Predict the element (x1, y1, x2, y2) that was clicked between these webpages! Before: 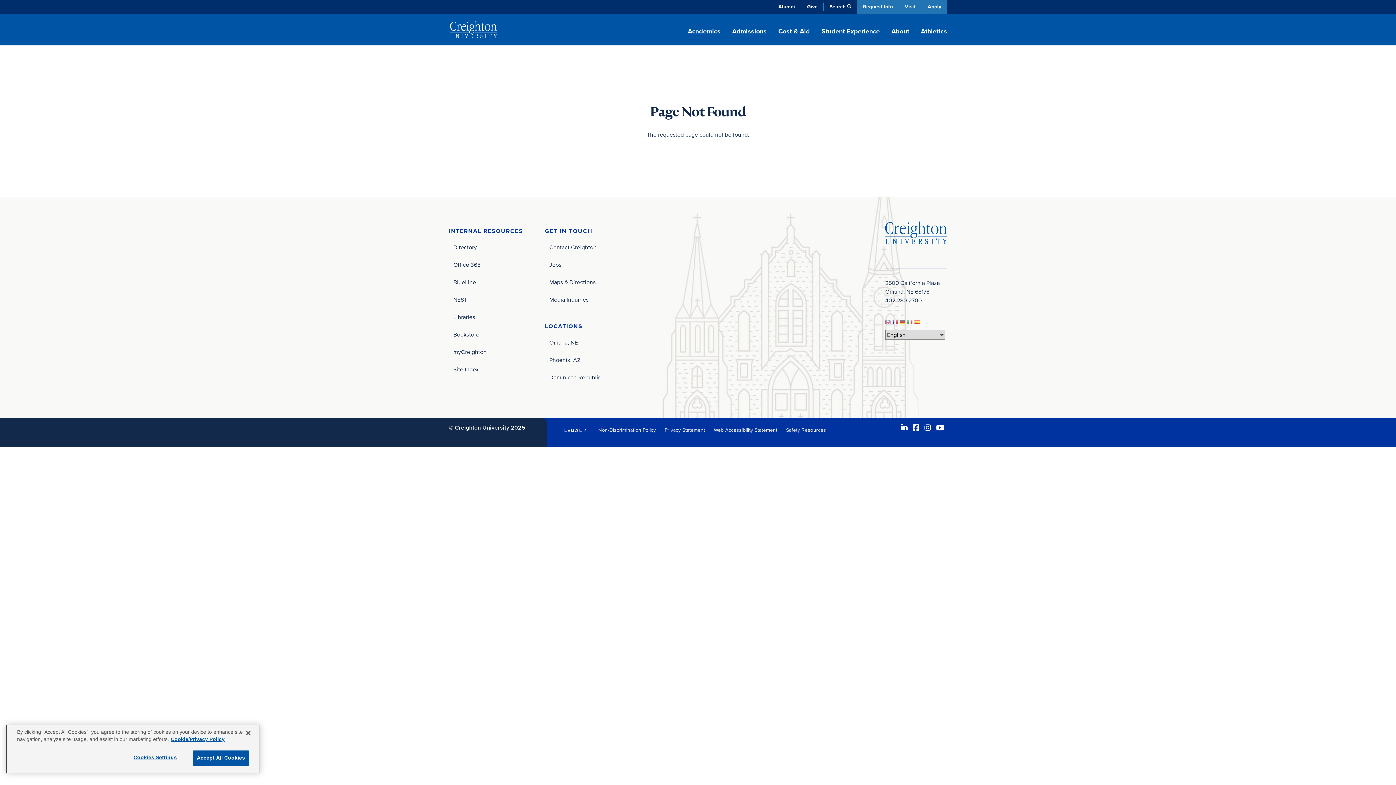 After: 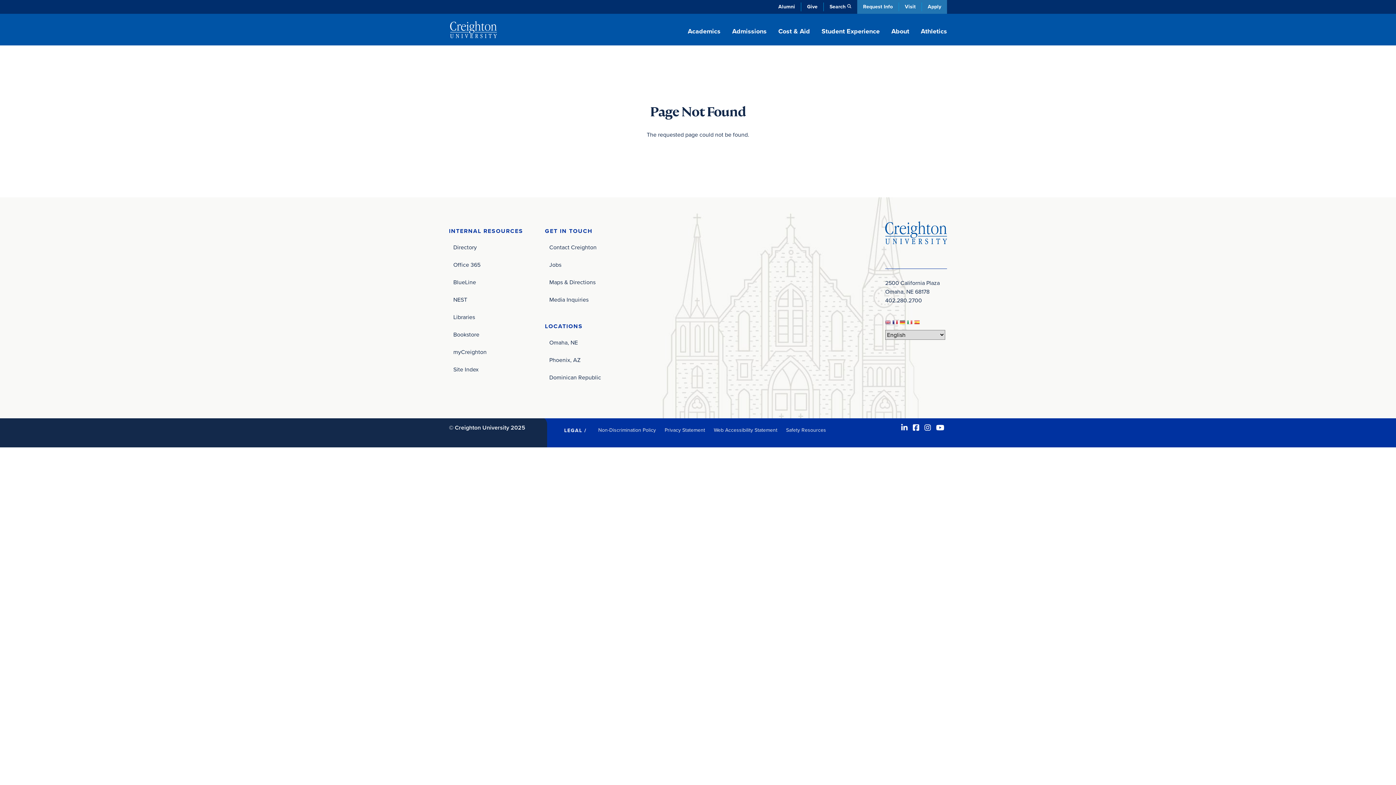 Action: label: Close bbox: (240, 725, 256, 741)